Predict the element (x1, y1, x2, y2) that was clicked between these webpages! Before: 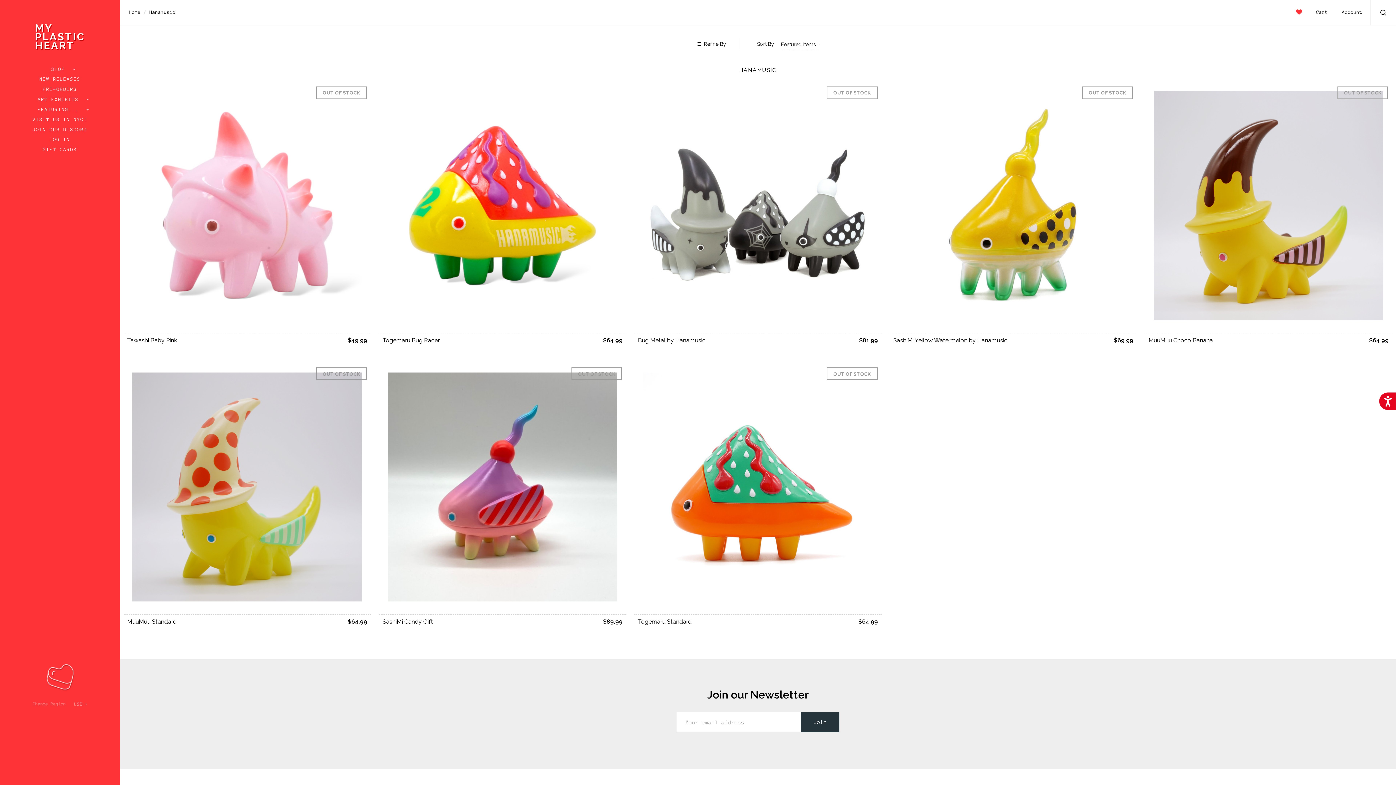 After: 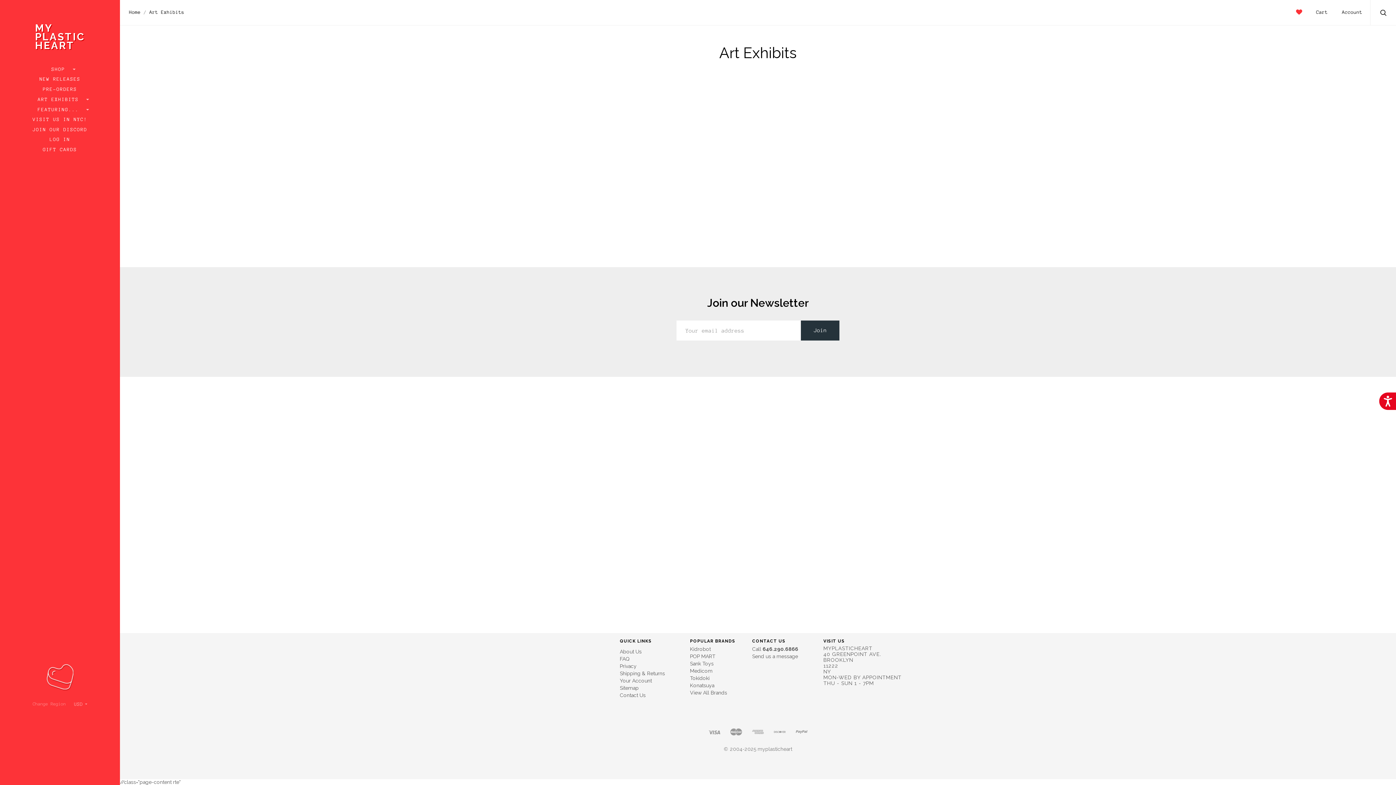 Action: label: ART EXHIBITS  bbox: (37, 97, 82, 102)